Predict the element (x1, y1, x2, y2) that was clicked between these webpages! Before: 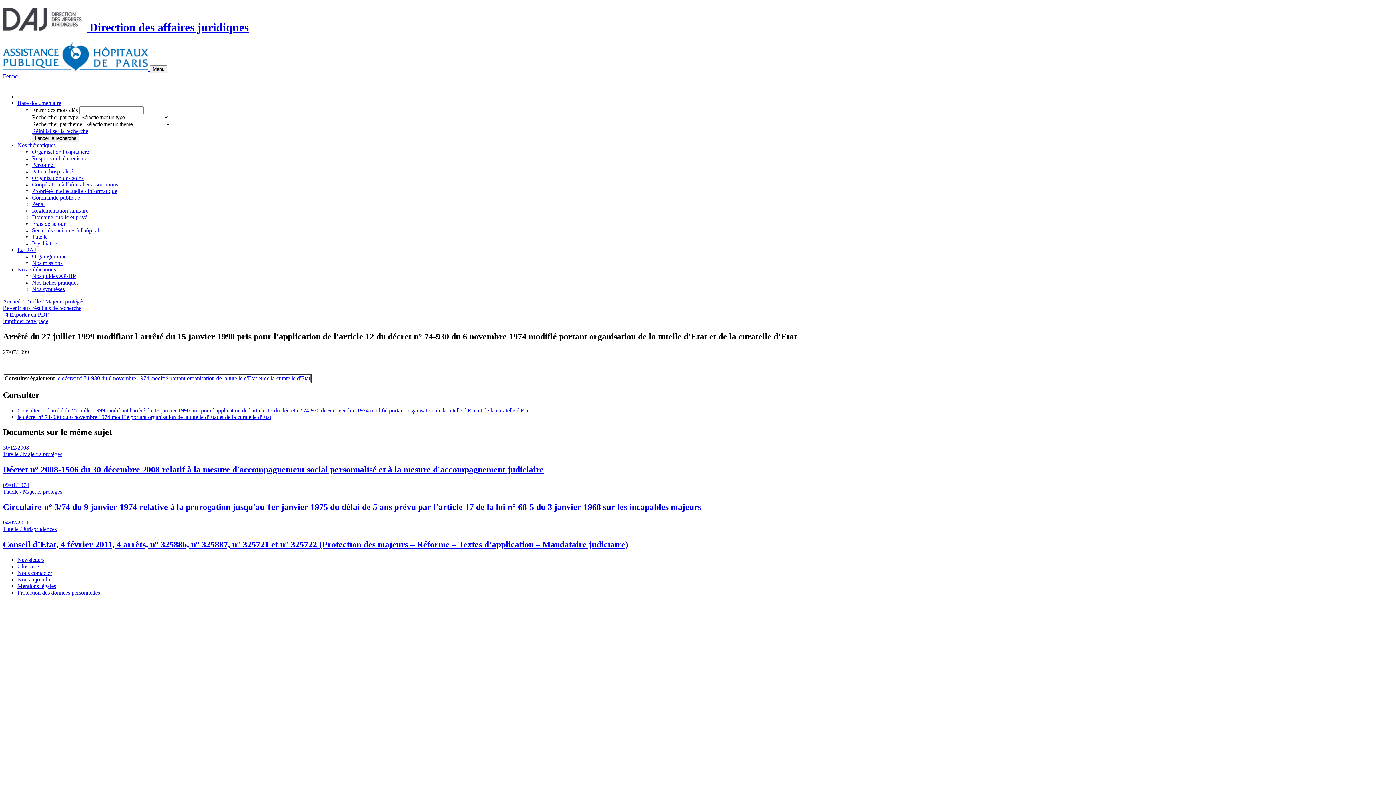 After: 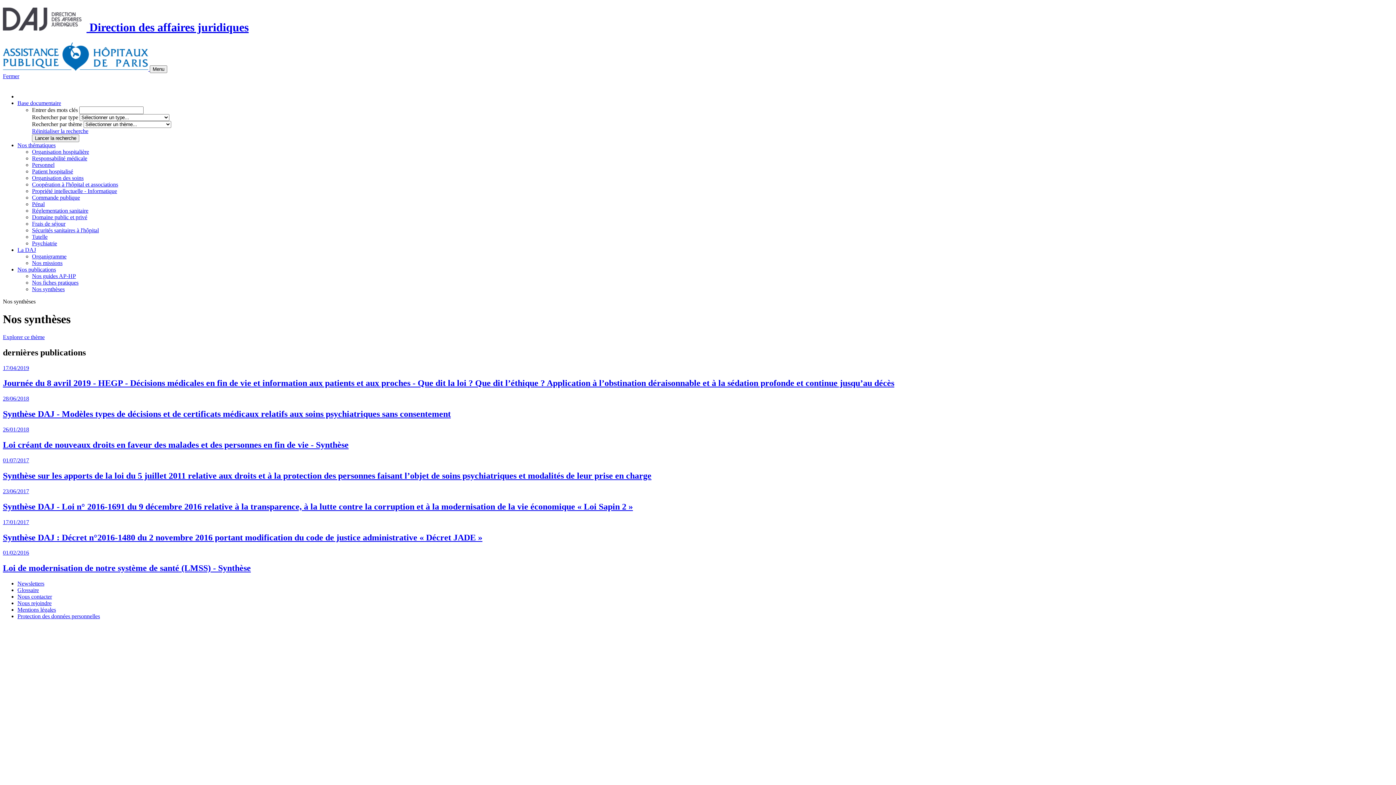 Action: bbox: (32, 286, 64, 292) label: Nos synthèses